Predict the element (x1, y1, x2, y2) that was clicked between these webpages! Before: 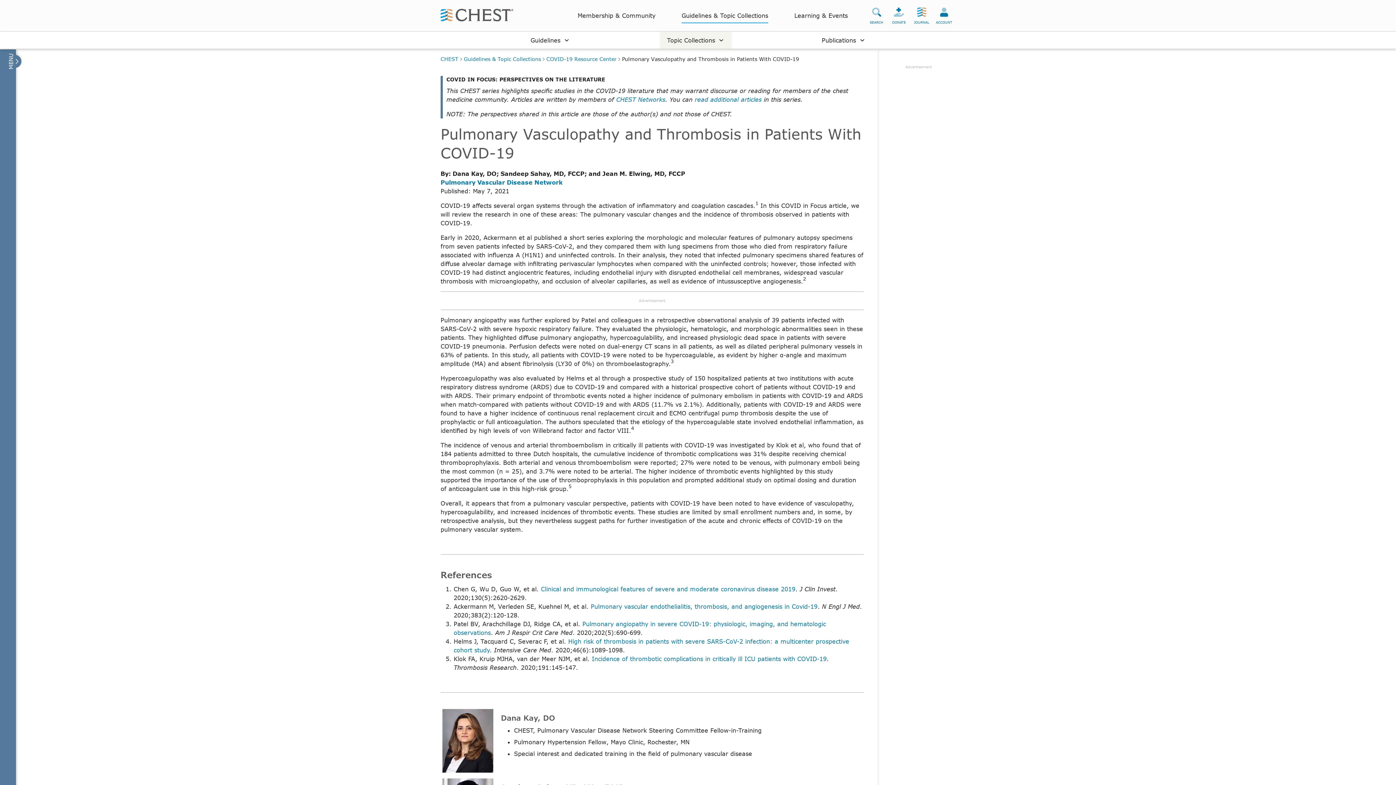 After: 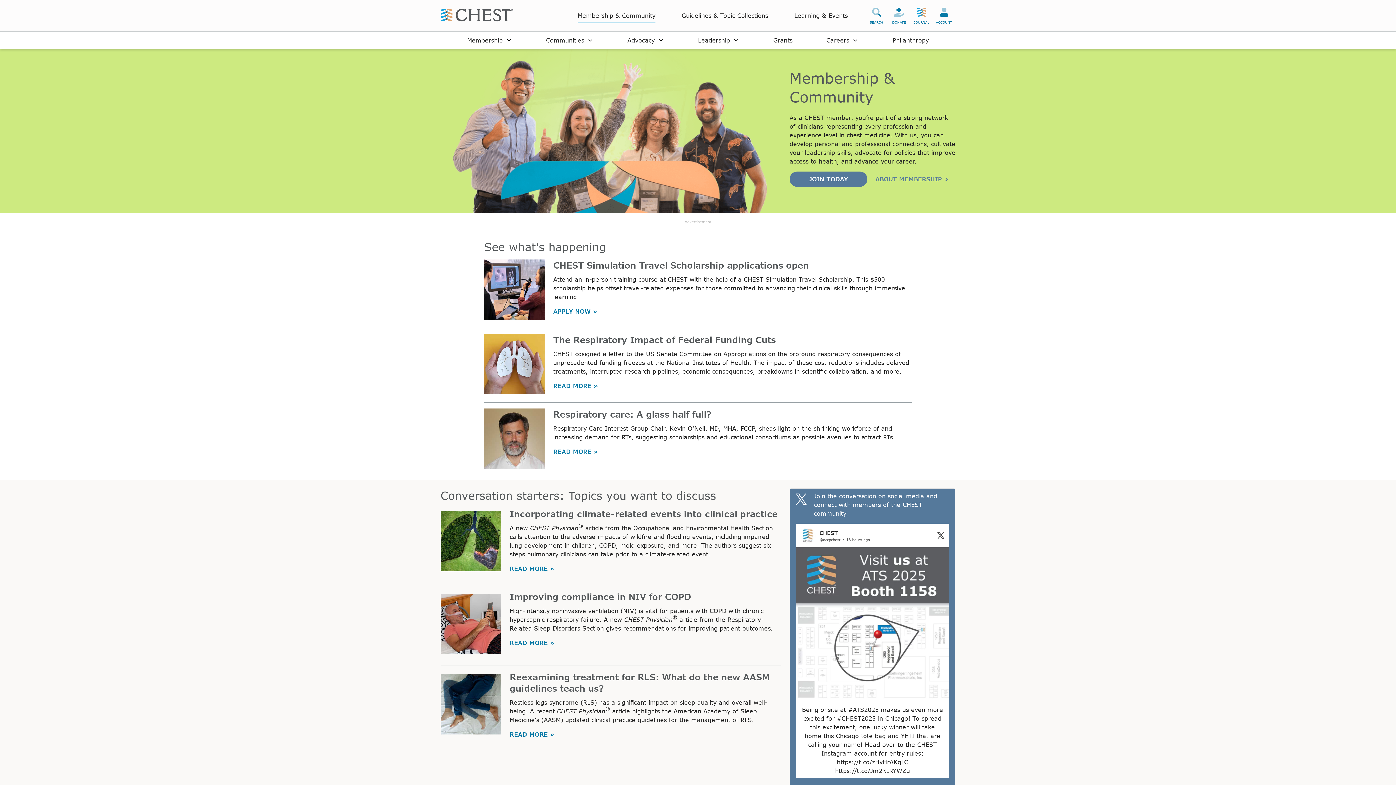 Action: label: Membership & Community bbox: (577, 8, 655, 23)